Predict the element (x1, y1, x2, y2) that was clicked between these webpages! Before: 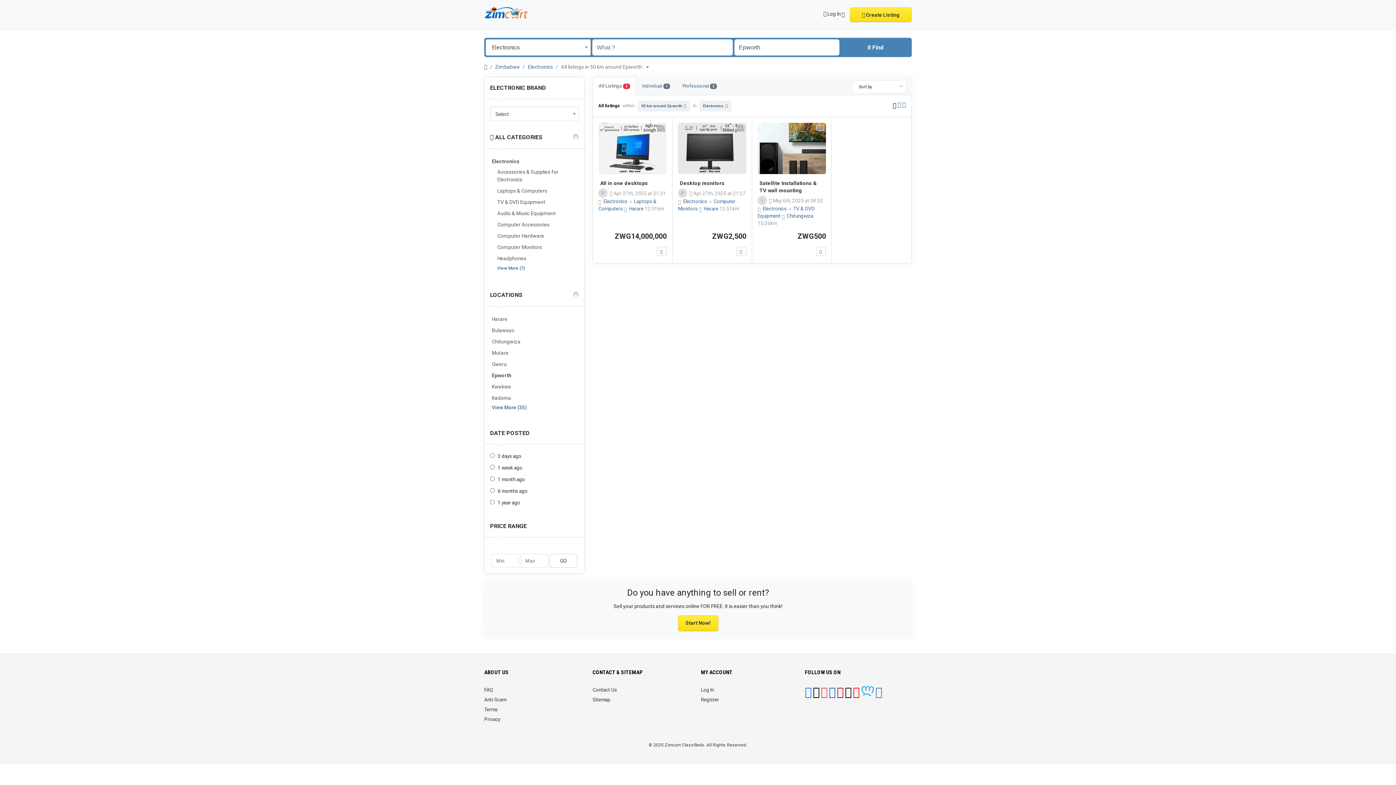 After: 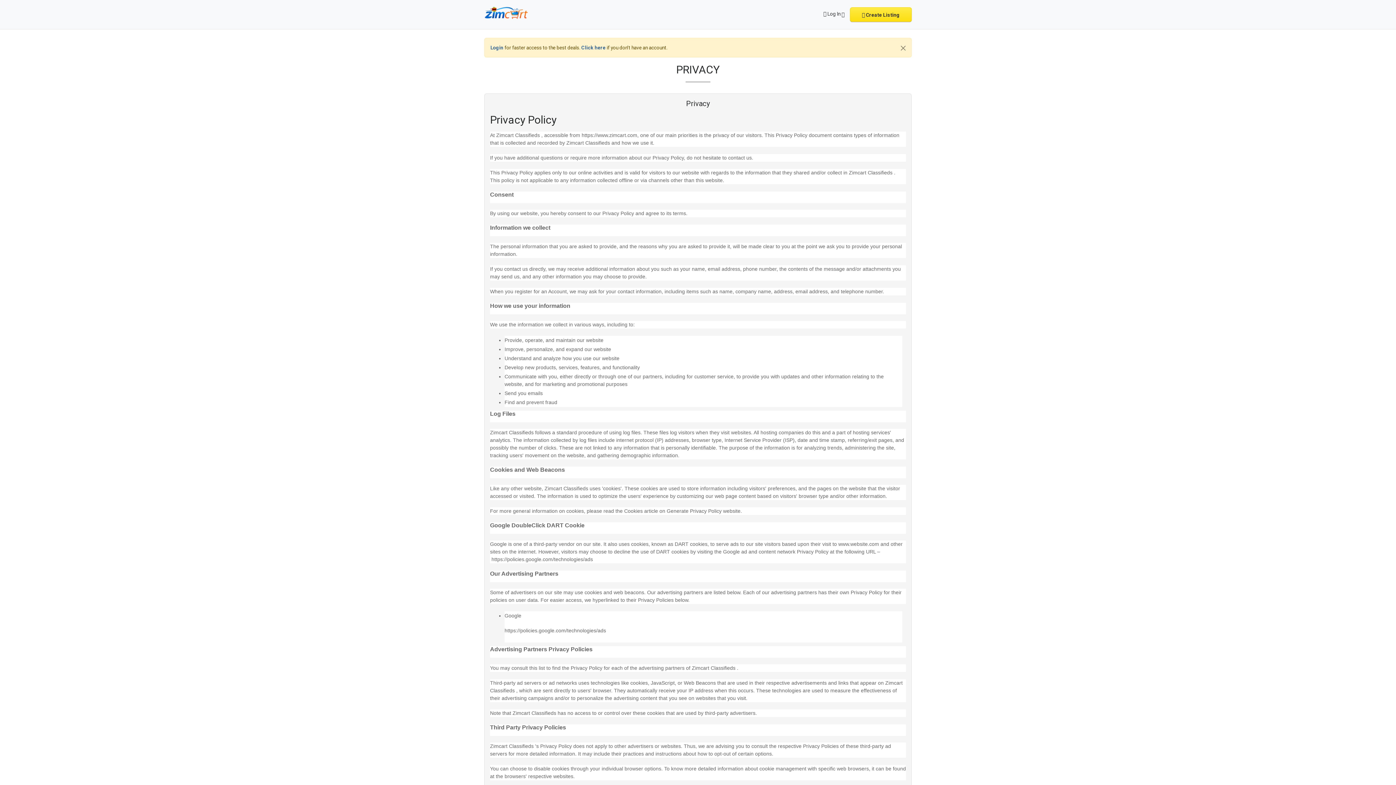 Action: bbox: (484, 716, 500, 722) label: Privacy